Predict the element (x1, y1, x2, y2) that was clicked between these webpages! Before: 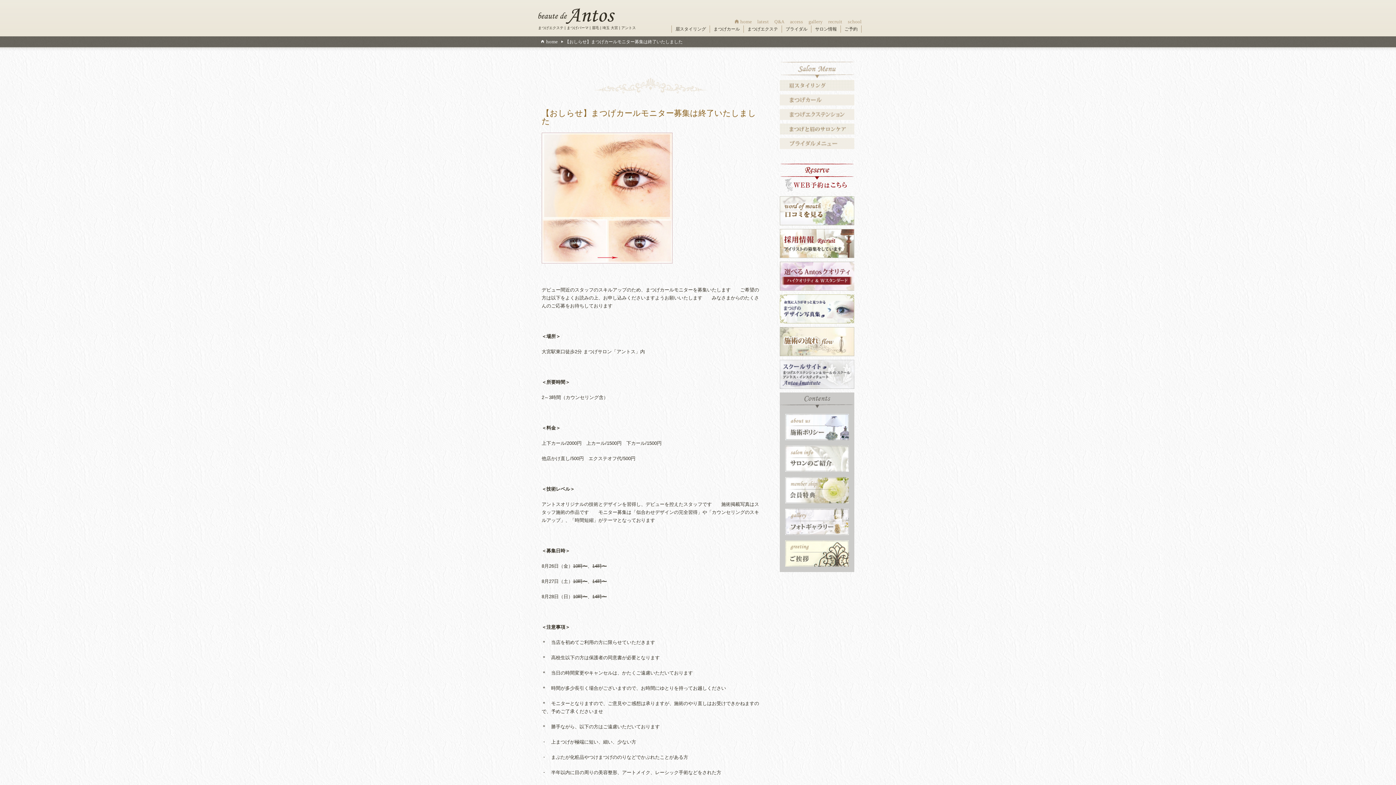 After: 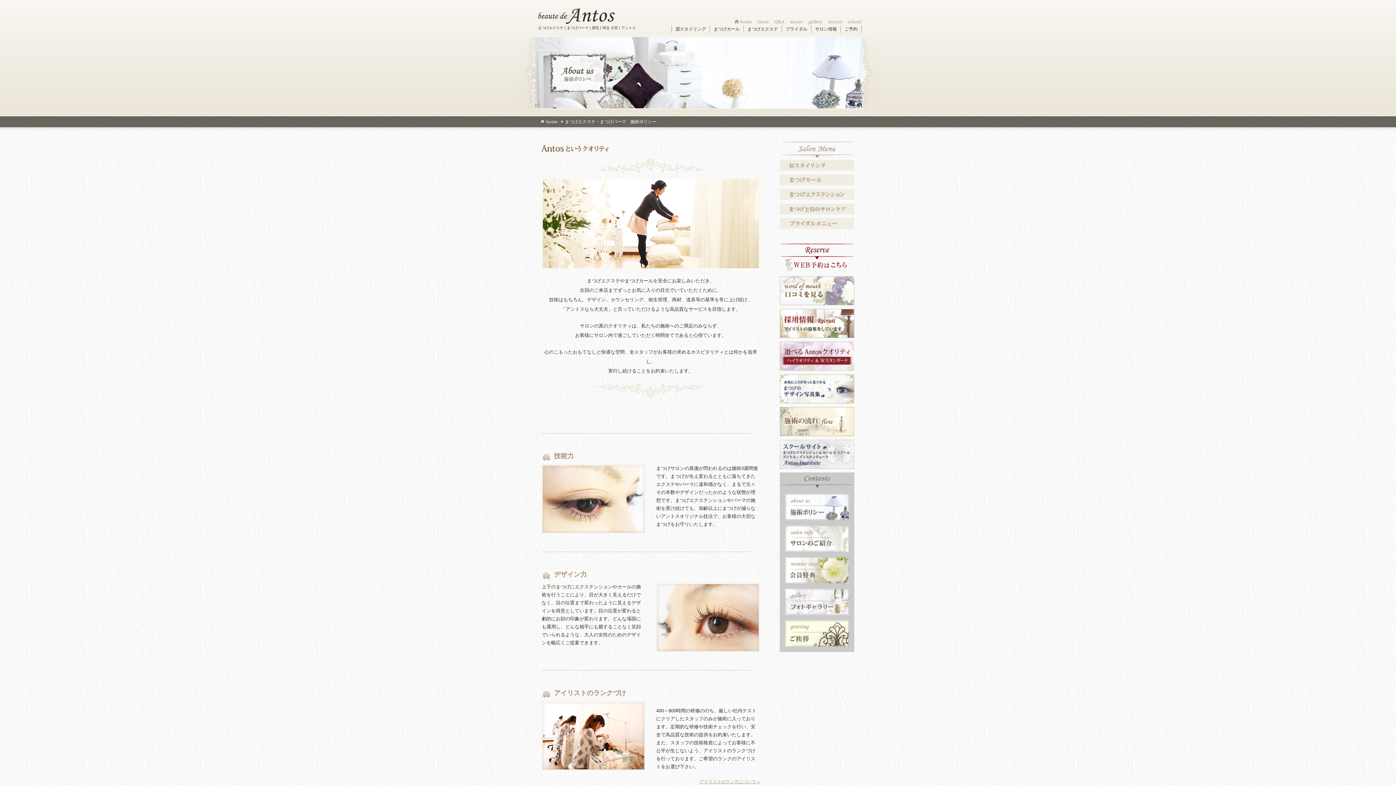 Action: bbox: (785, 414, 849, 440)